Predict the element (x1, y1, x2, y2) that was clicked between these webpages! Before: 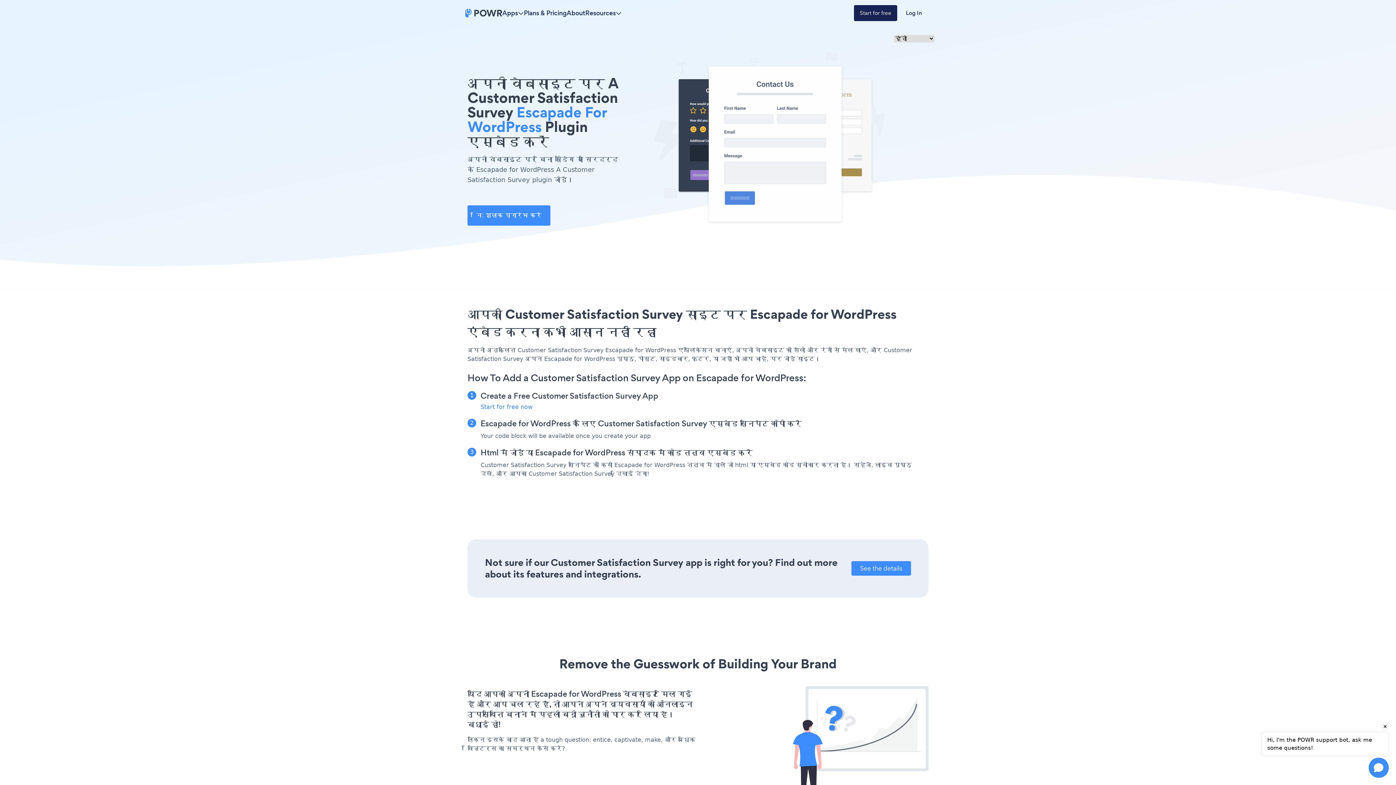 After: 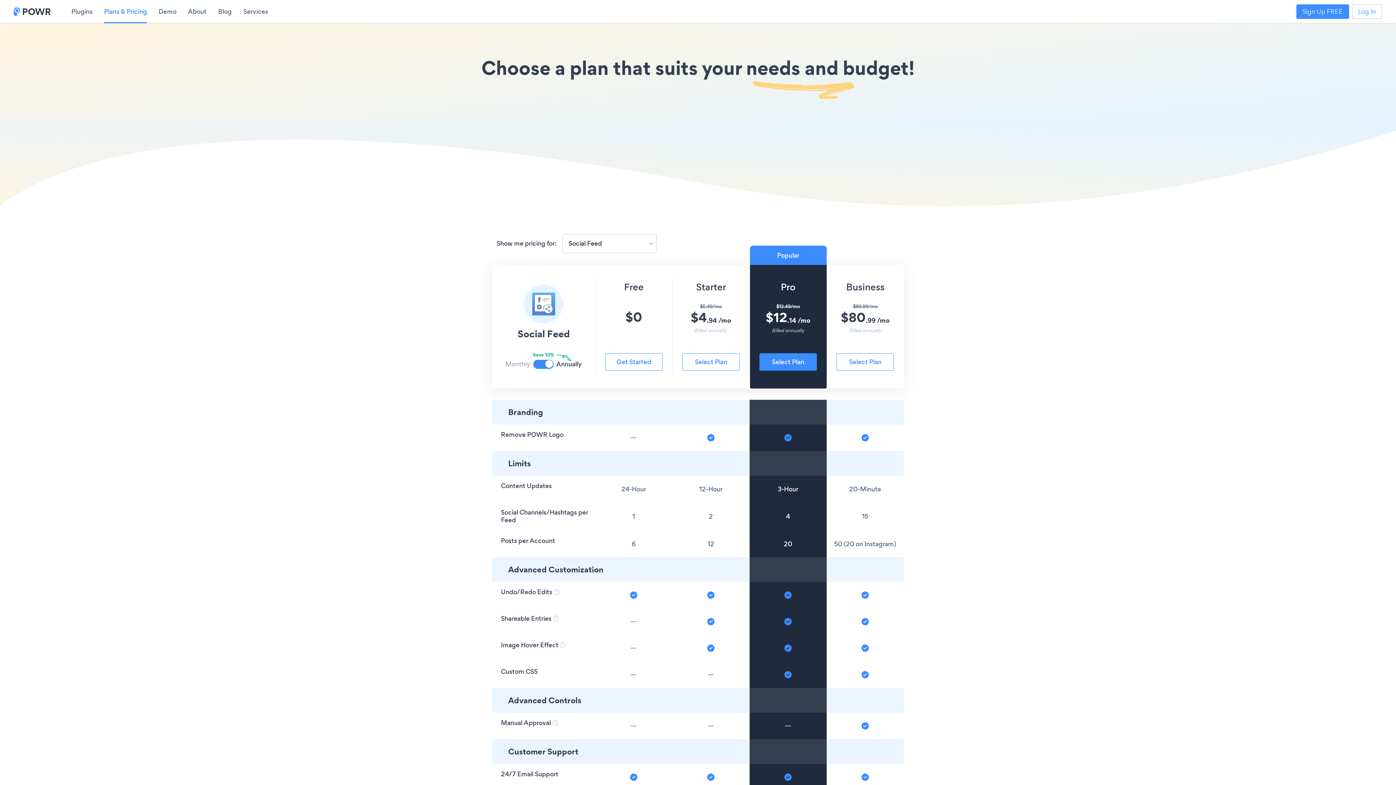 Action: label: Plans & Pricing bbox: (524, 8, 566, 17)